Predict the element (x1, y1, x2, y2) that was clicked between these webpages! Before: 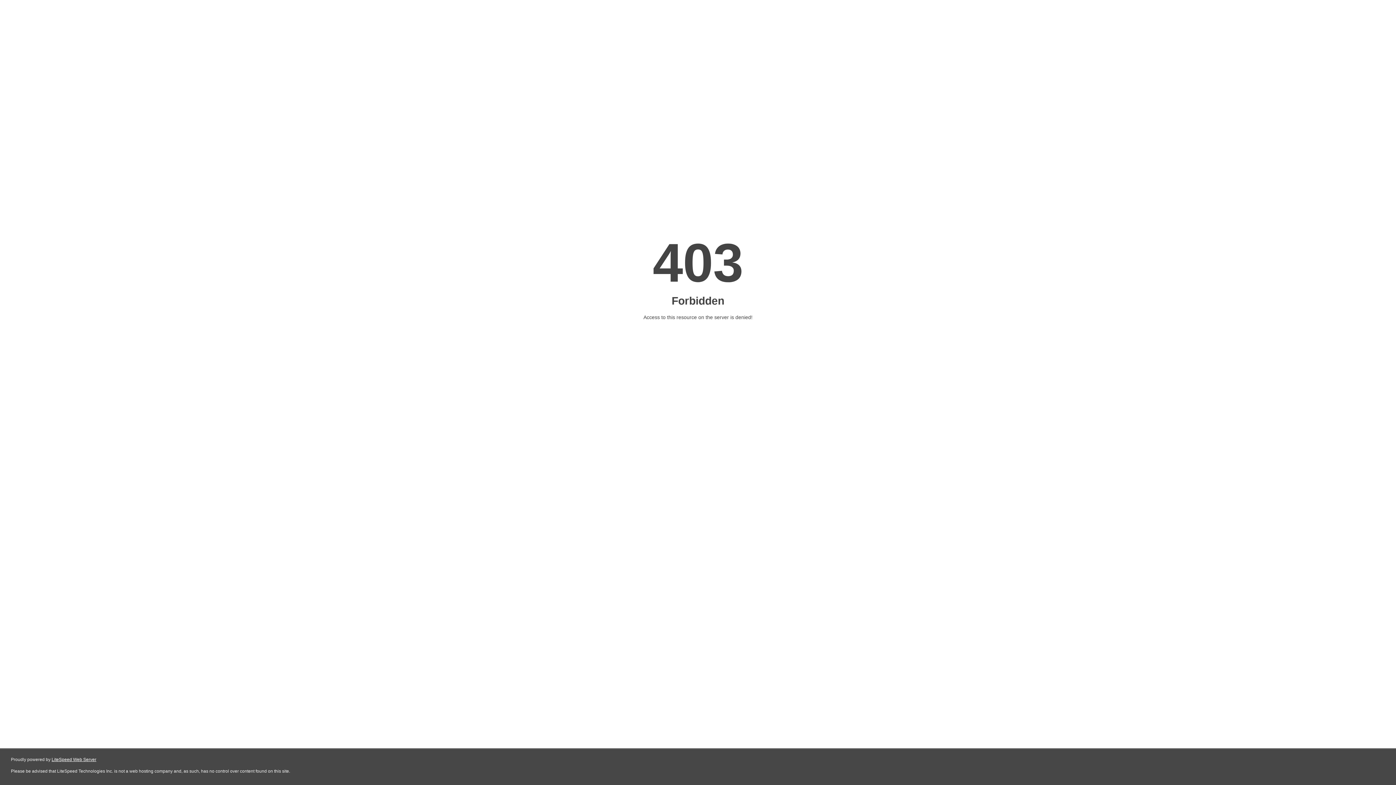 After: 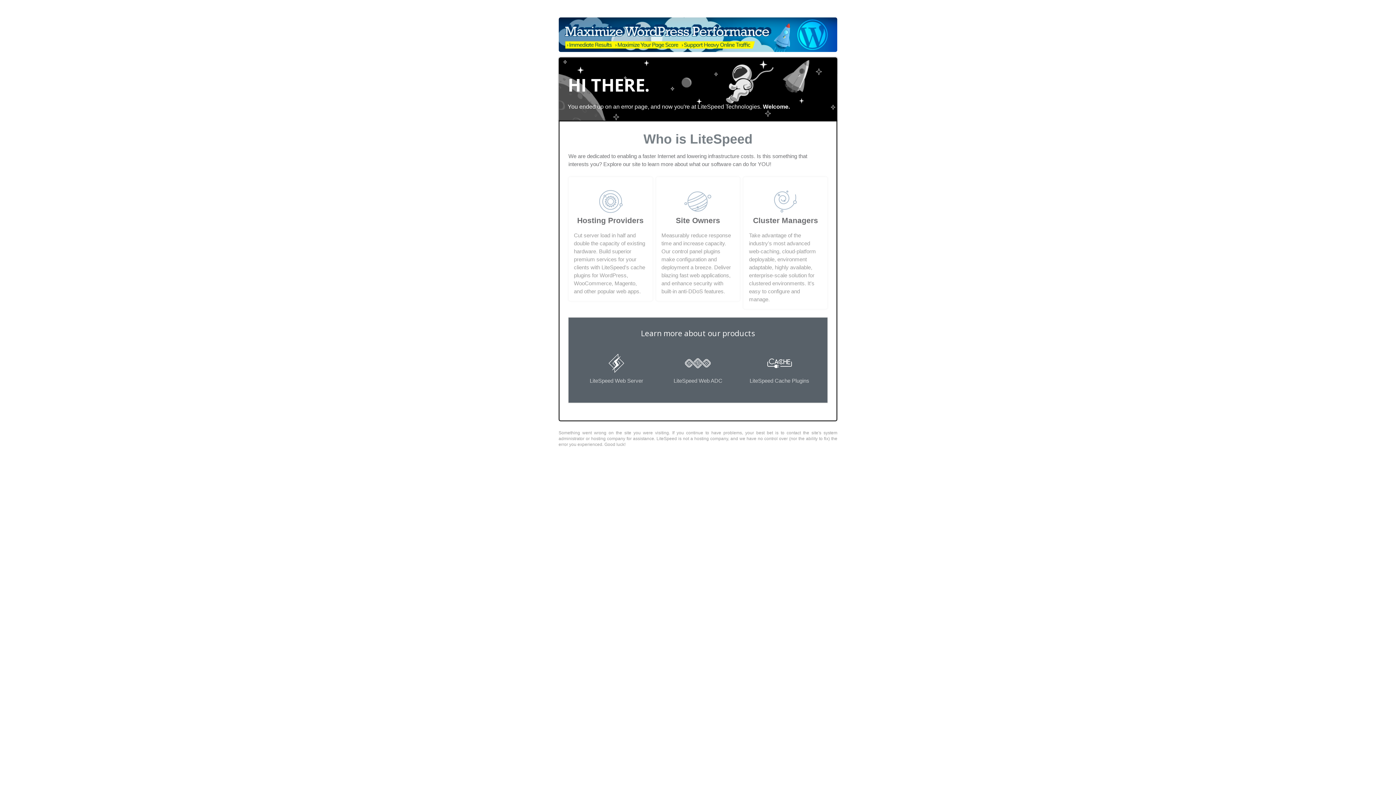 Action: label: LiteSpeed Web Server bbox: (51, 757, 96, 762)